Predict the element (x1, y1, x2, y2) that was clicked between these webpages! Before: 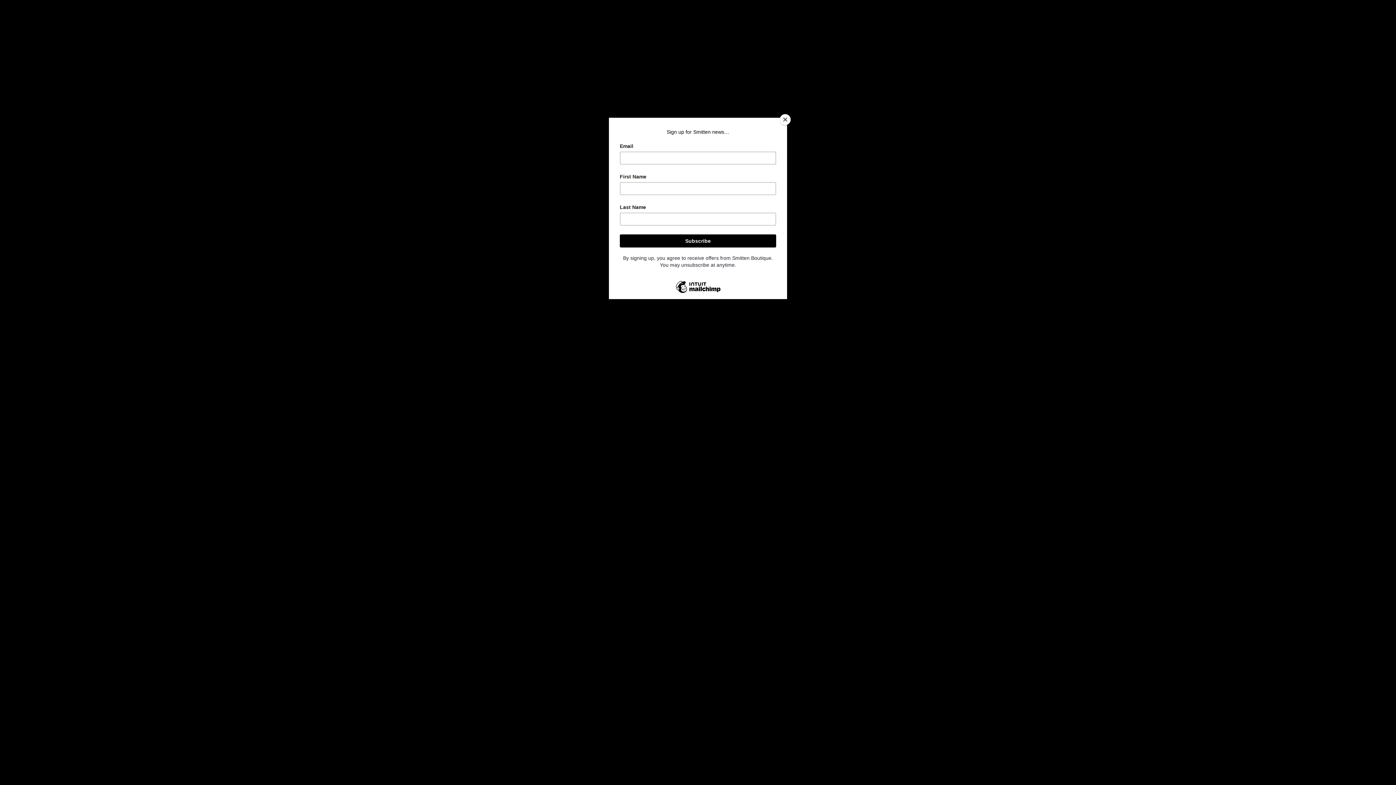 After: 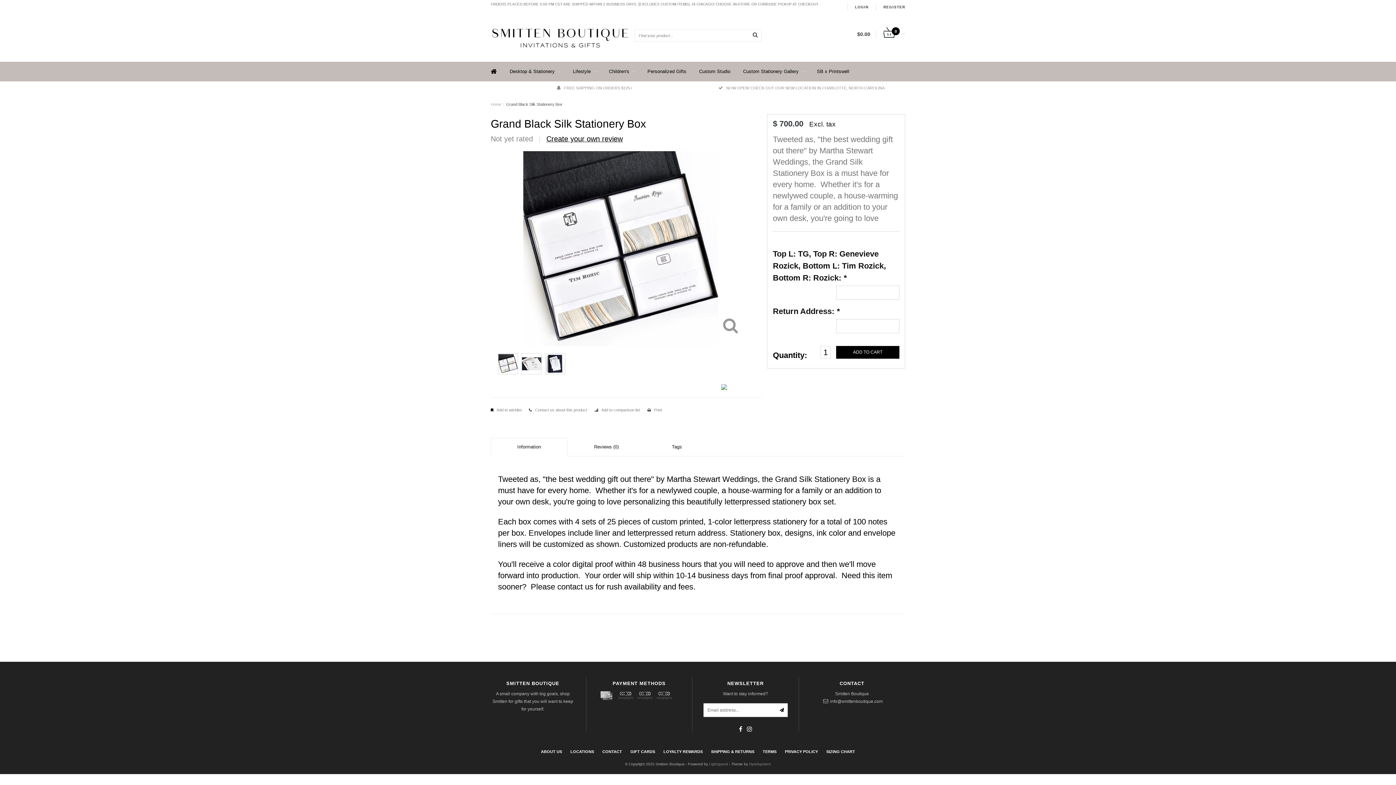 Action: bbox: (780, 114, 790, 125) label: Close